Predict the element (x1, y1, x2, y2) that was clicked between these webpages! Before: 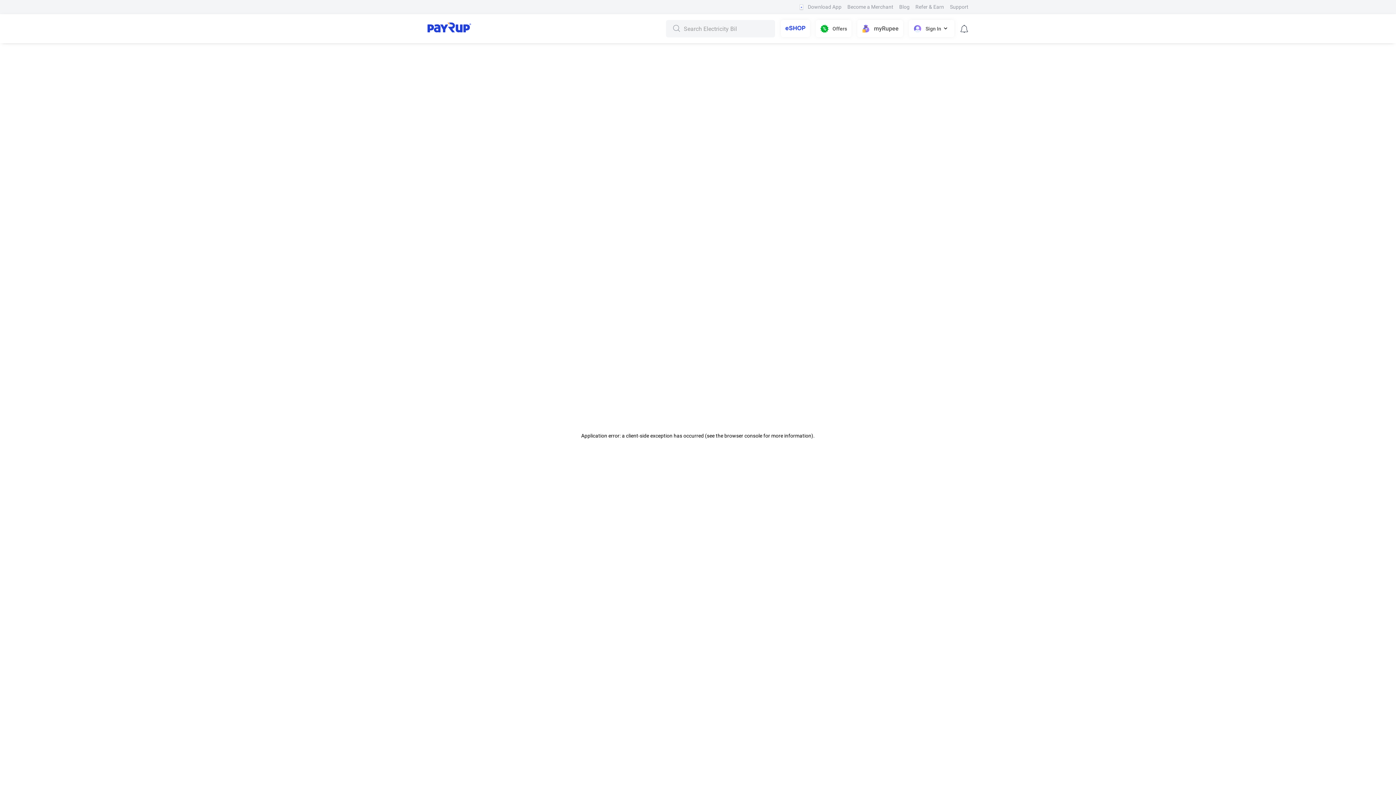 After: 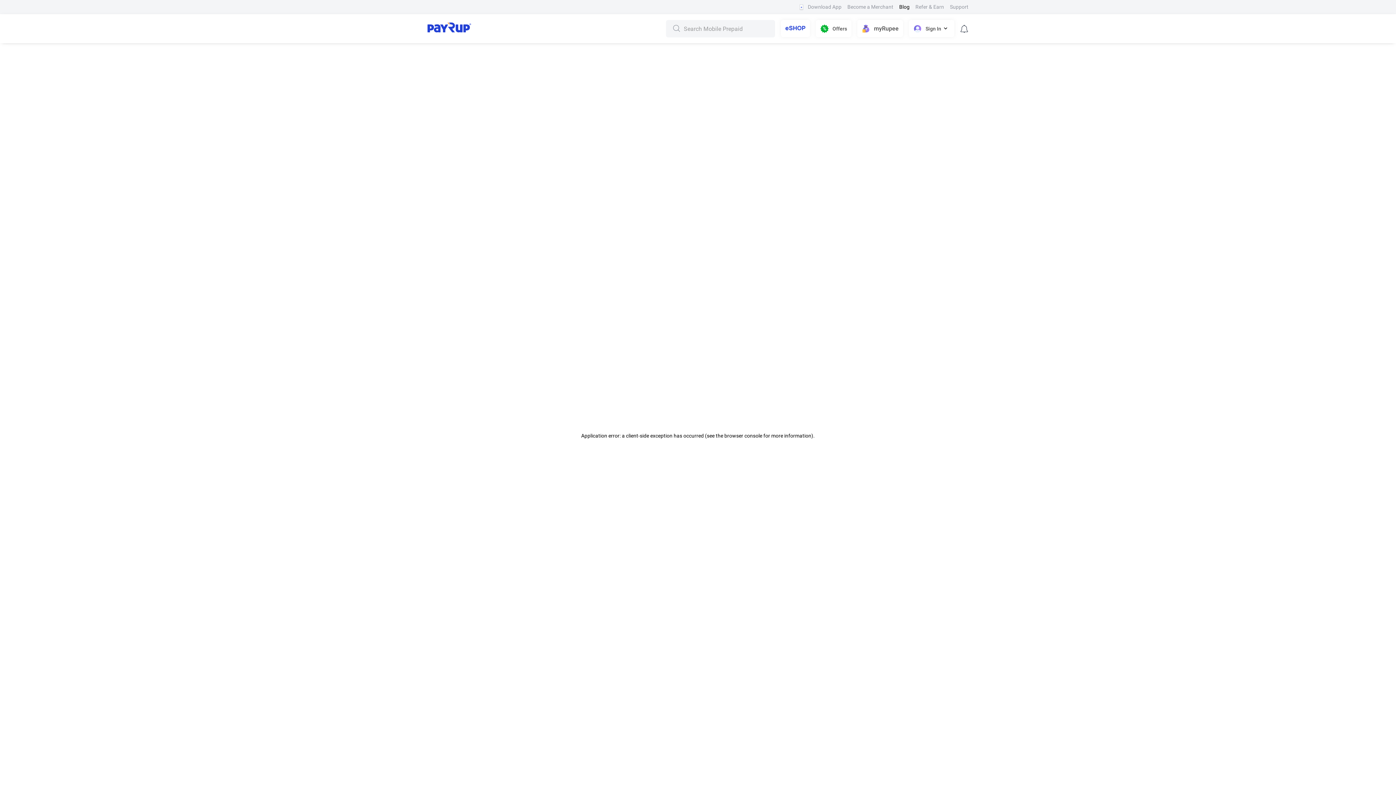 Action: bbox: (899, 3, 909, 10) label: Blog